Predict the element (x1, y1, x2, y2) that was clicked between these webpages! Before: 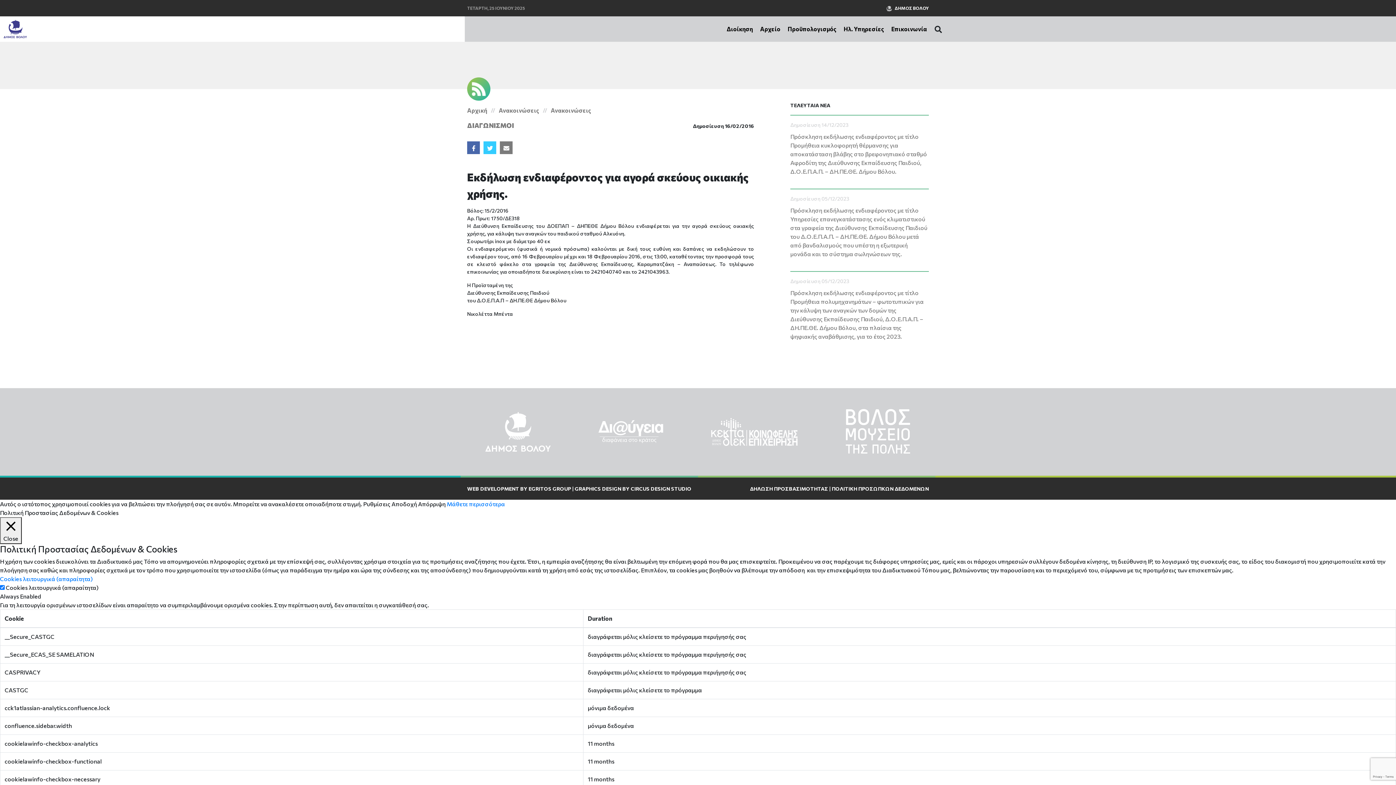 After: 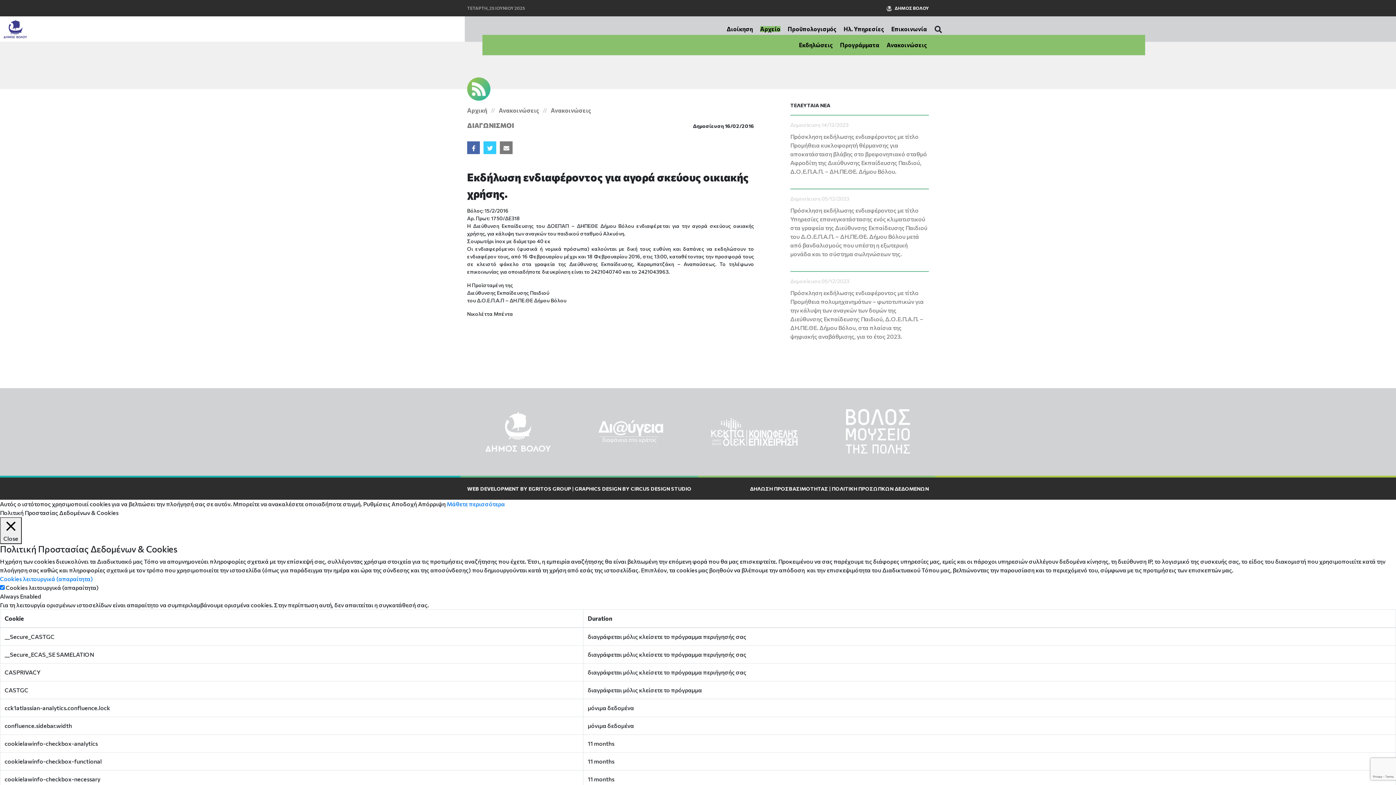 Action: label: Αρχείο bbox: (760, 26, 780, 32)